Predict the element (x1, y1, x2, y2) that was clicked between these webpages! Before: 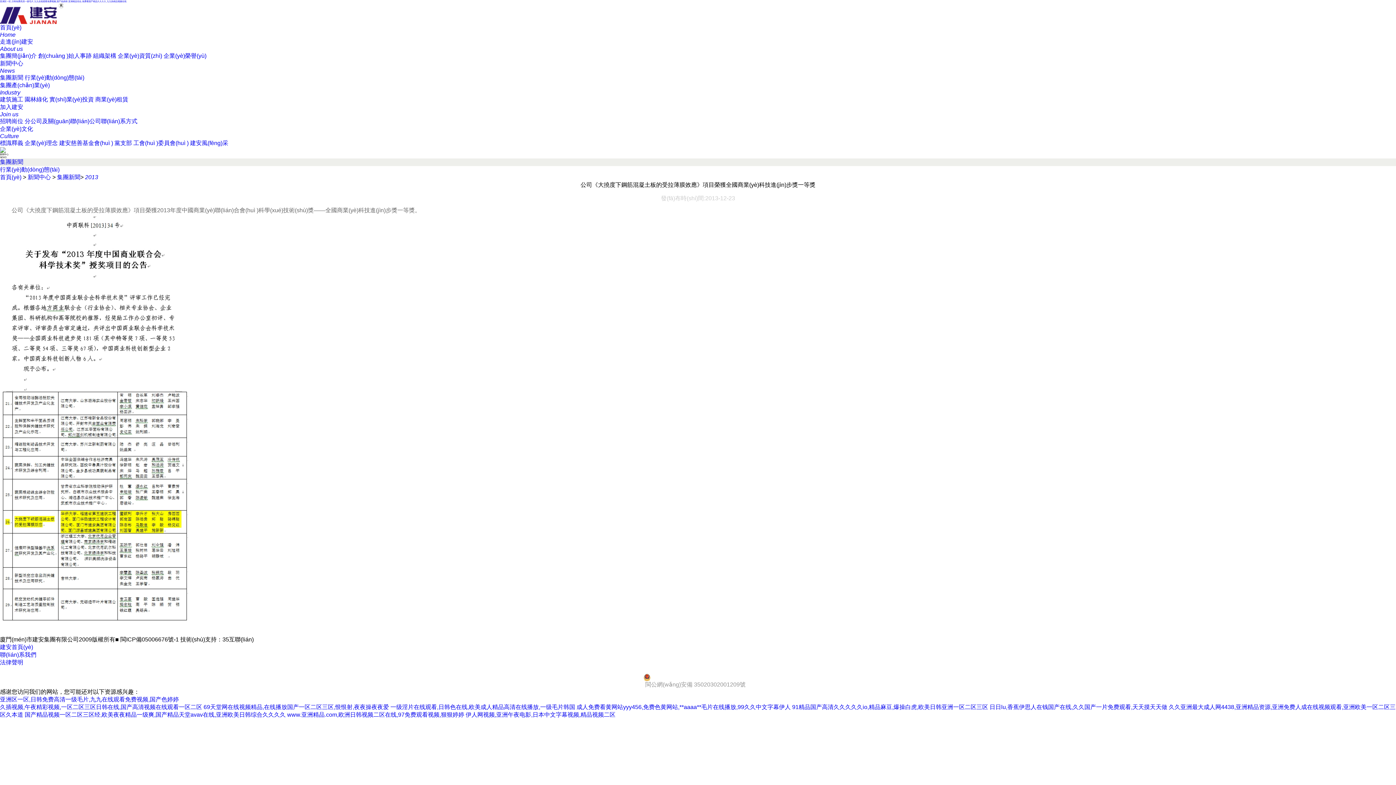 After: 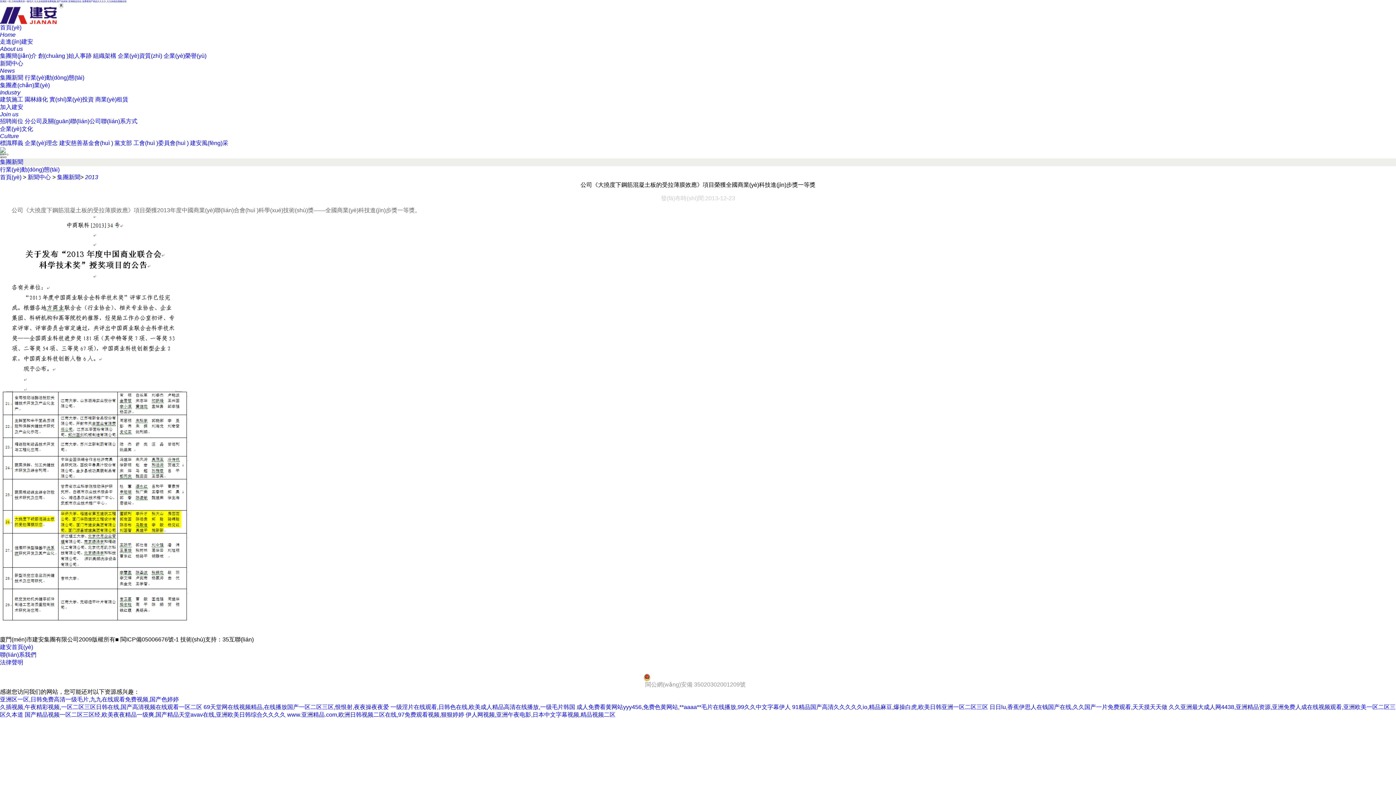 Action: bbox: (0, 644, 33, 650) label: 建安首頁(yè)